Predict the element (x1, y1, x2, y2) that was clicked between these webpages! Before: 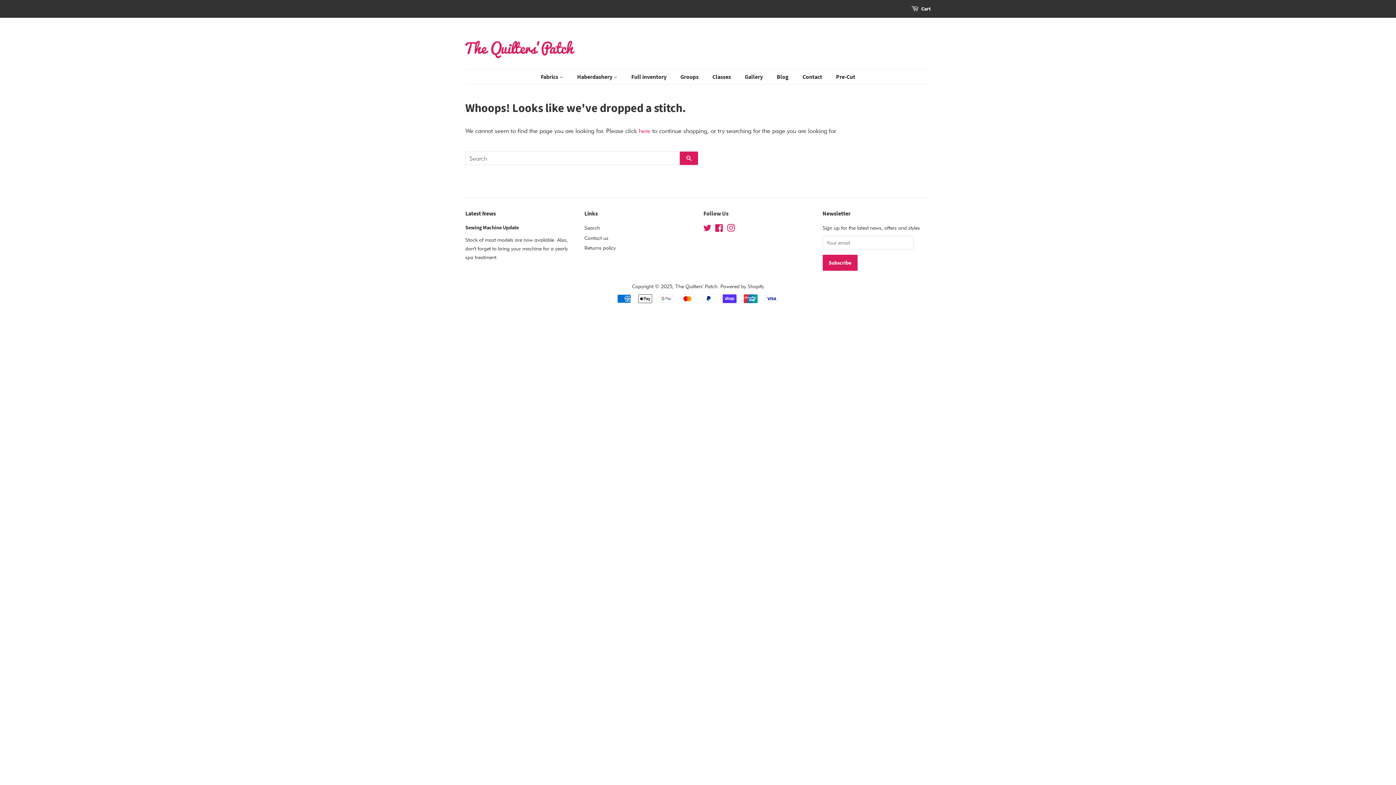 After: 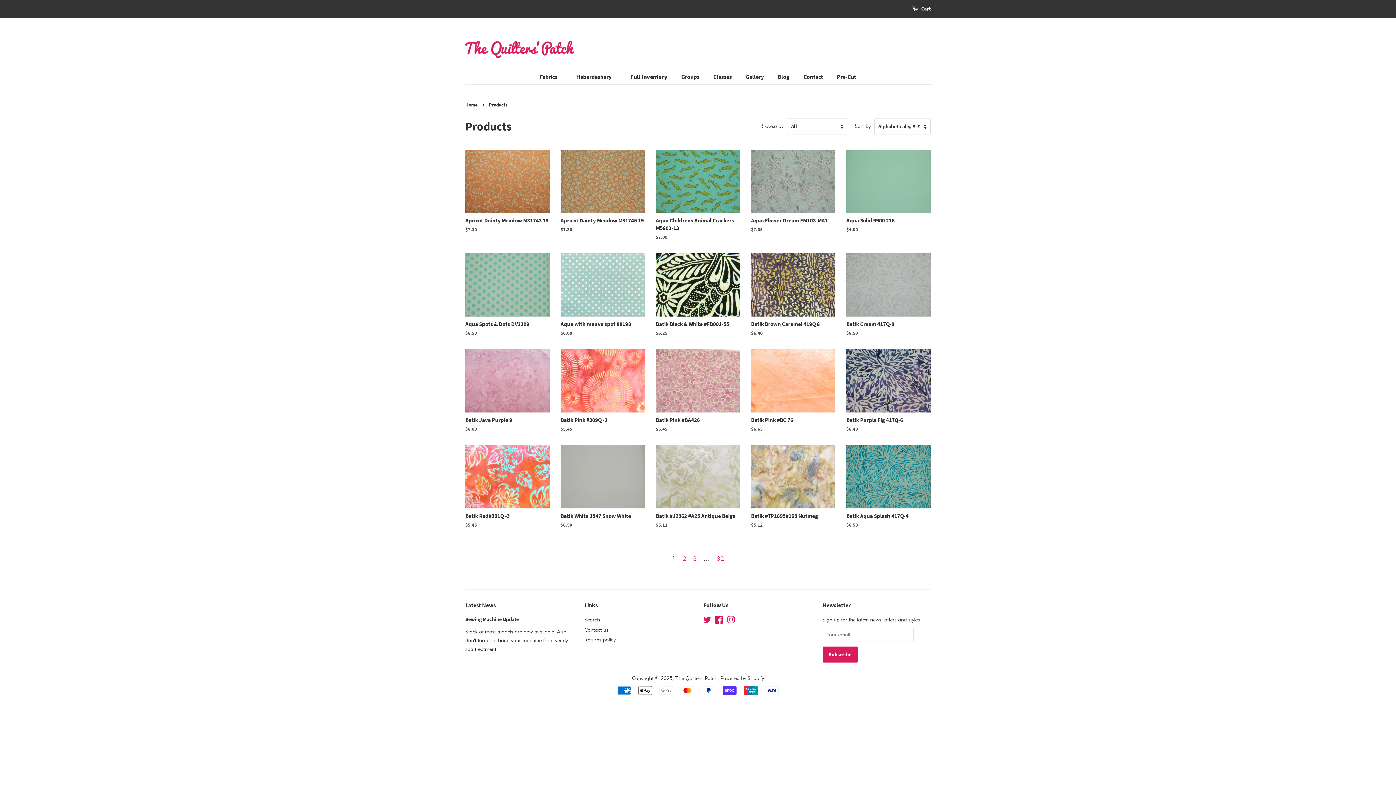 Action: label: here bbox: (638, 126, 650, 134)